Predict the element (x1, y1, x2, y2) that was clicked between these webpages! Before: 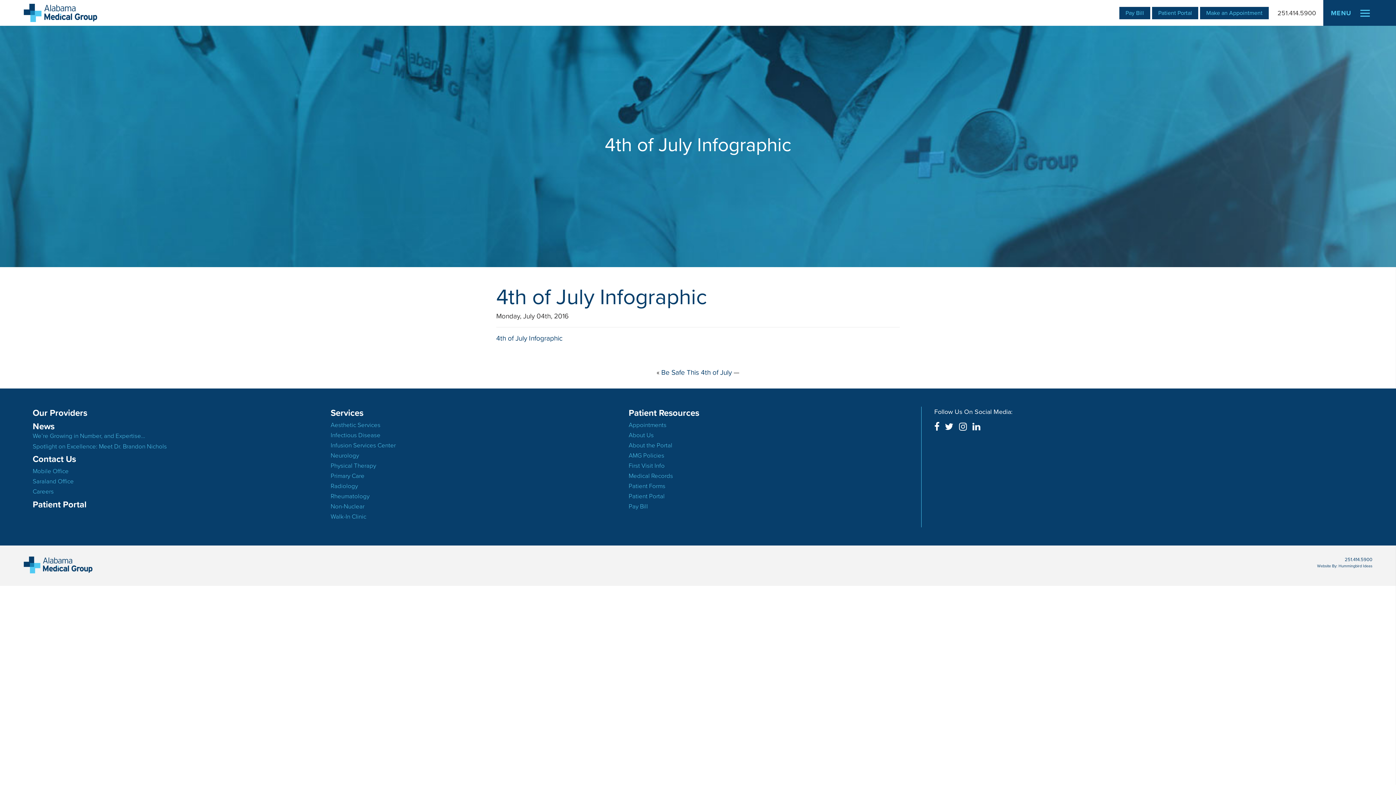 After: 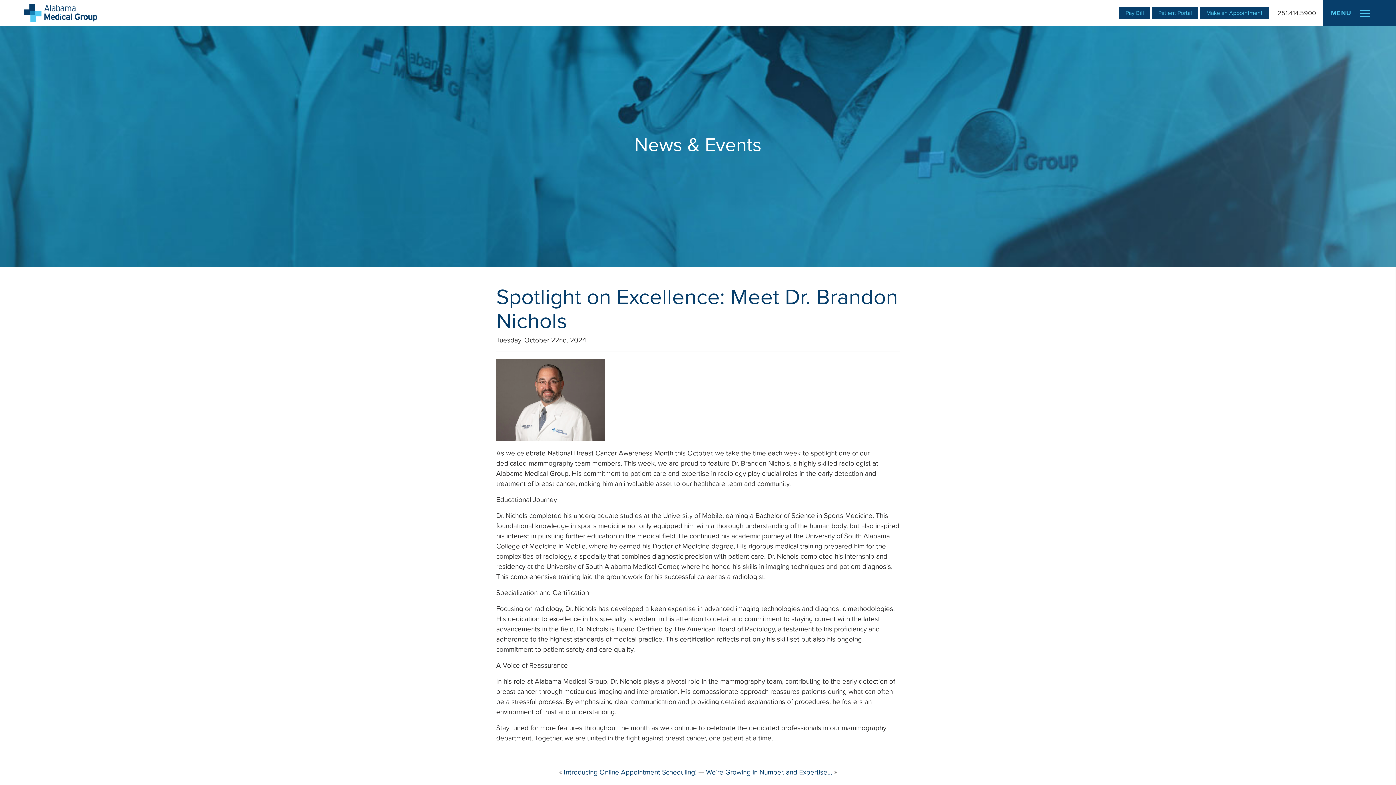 Action: bbox: (32, 442, 166, 450) label: Spotlight on Excellence: Meet Dr. Brandon Nichols